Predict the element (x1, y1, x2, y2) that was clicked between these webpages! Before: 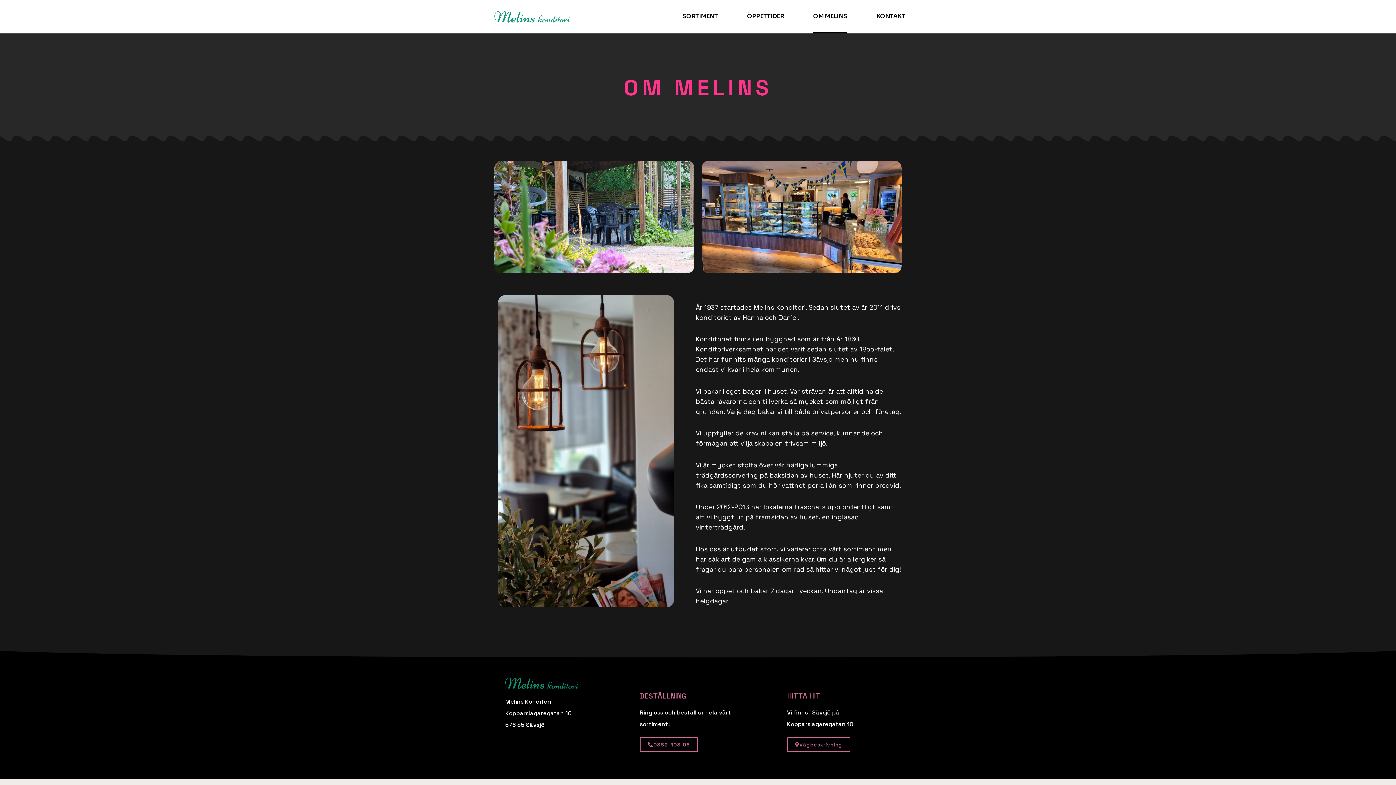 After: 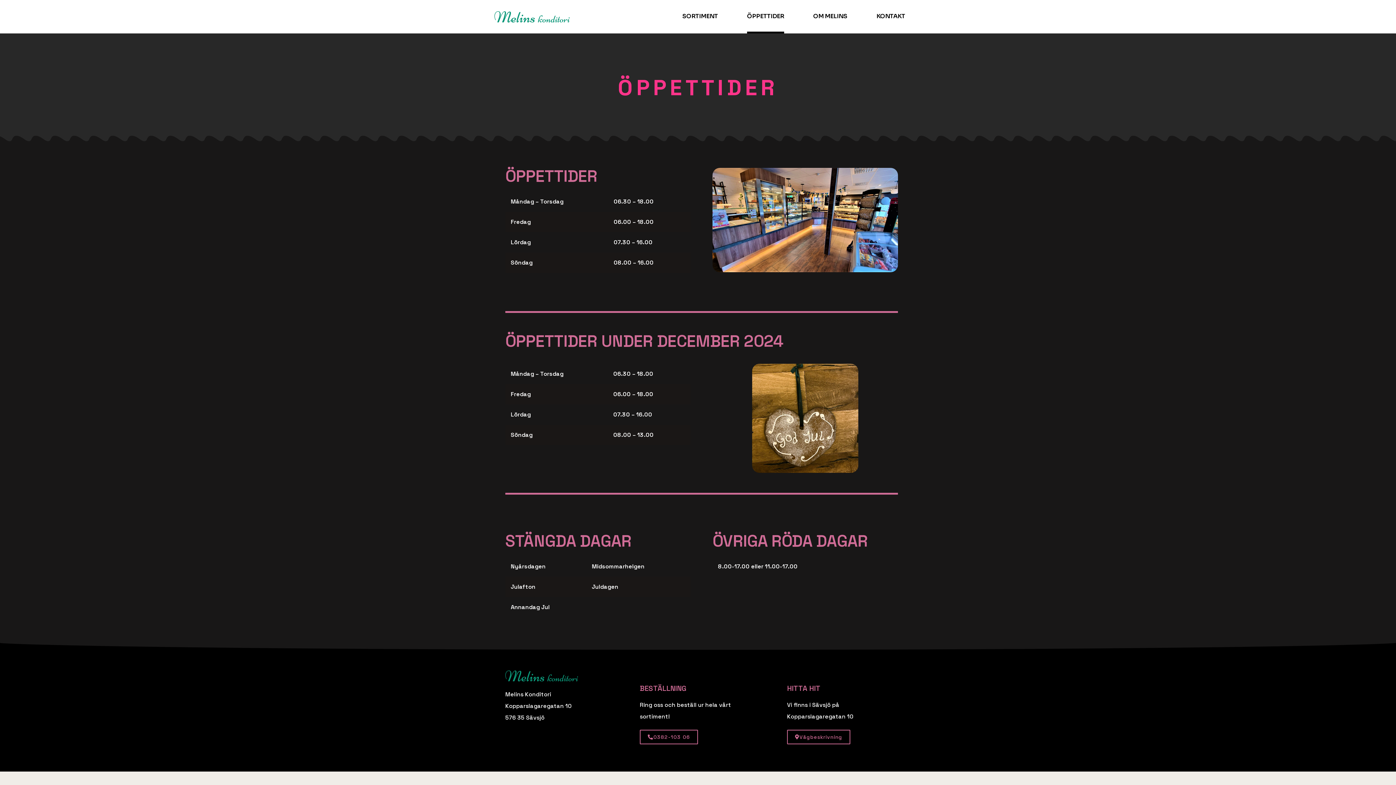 Action: bbox: (747, 0, 784, 33) label: ÖPPETTIDER